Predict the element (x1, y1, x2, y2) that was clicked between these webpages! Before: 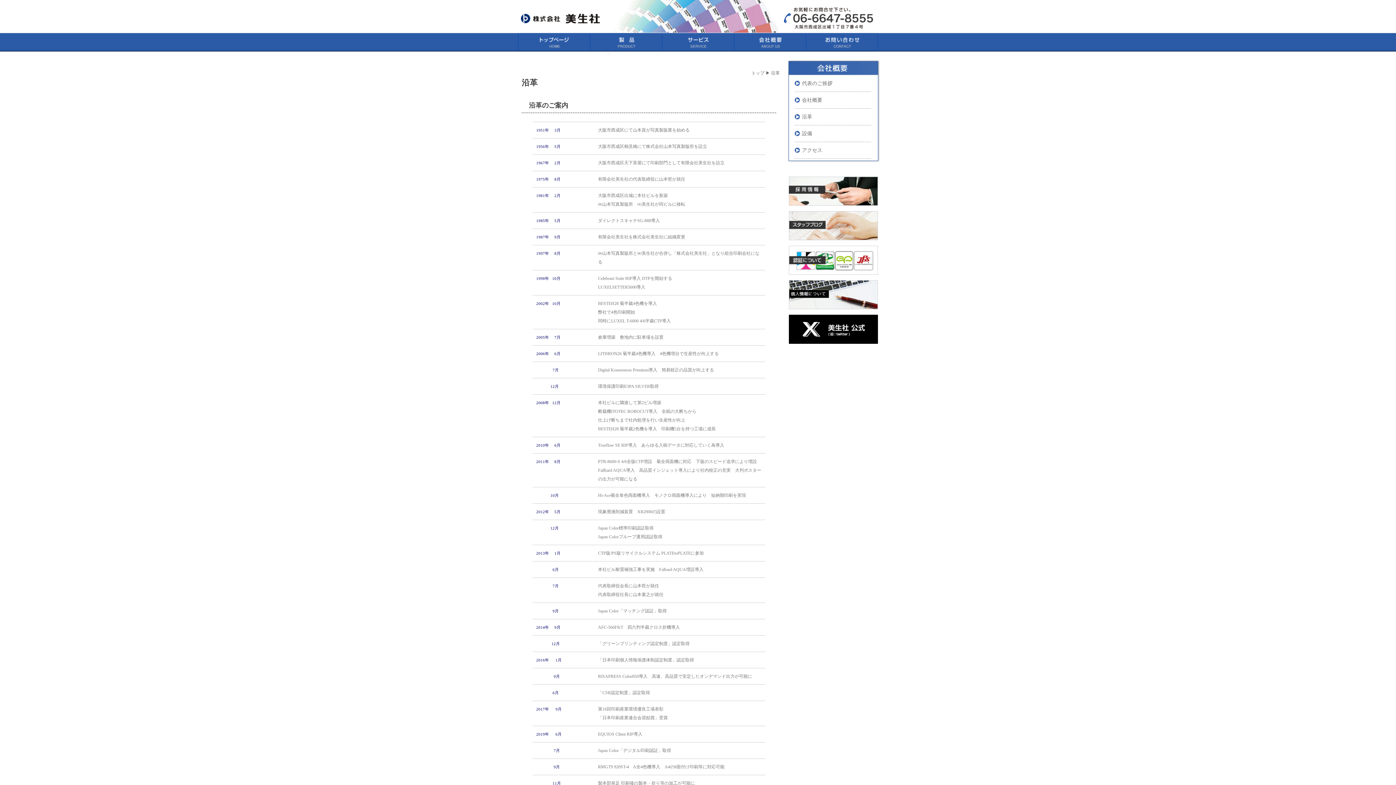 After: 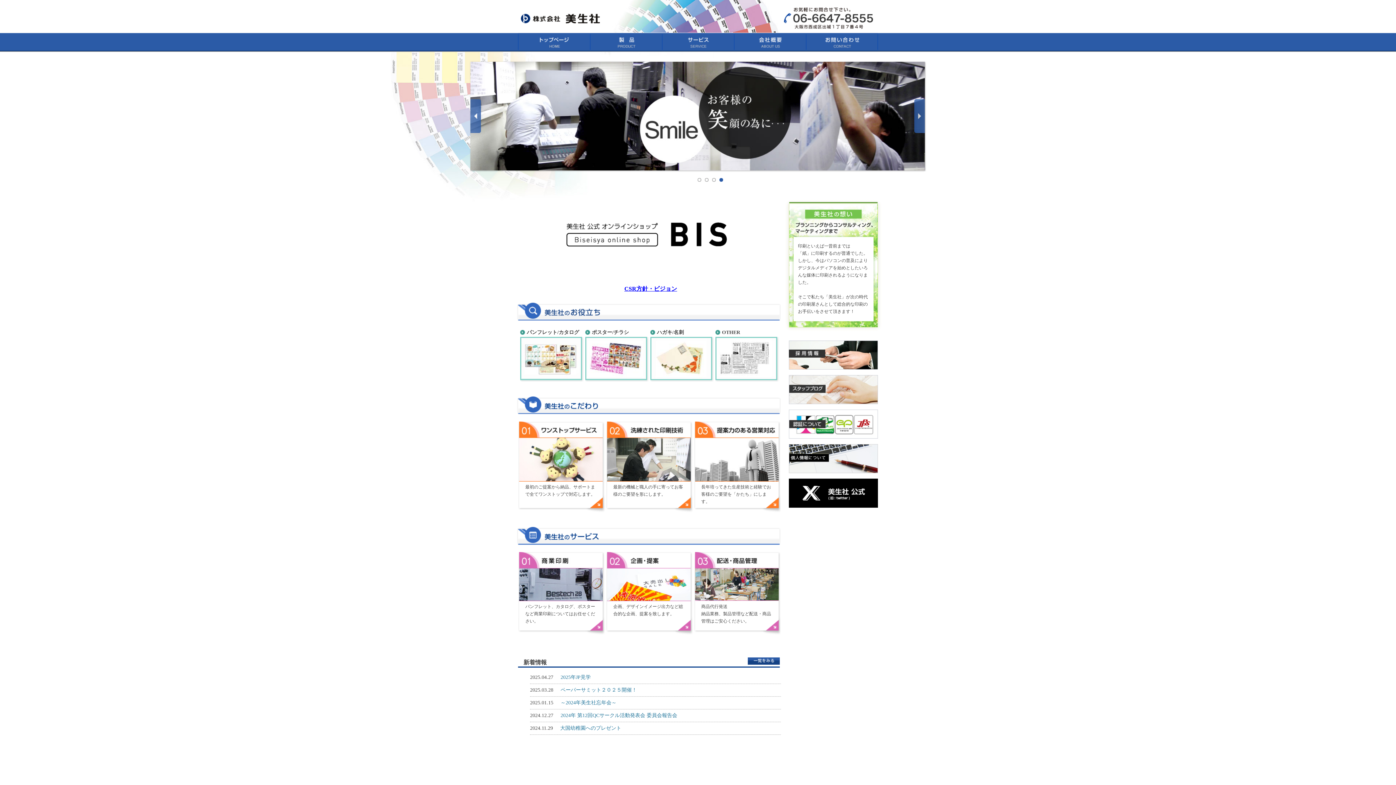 Action: label: トップ bbox: (751, 70, 764, 75)